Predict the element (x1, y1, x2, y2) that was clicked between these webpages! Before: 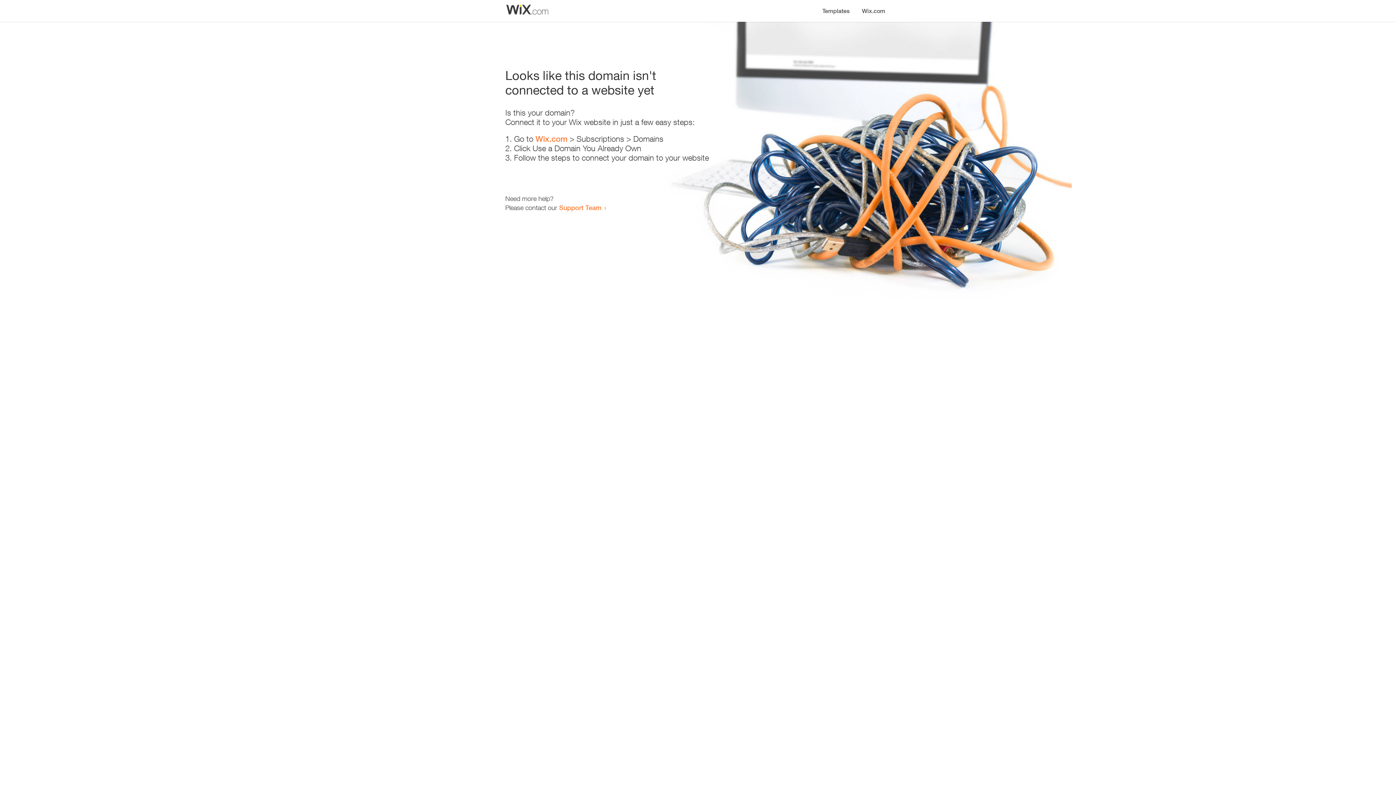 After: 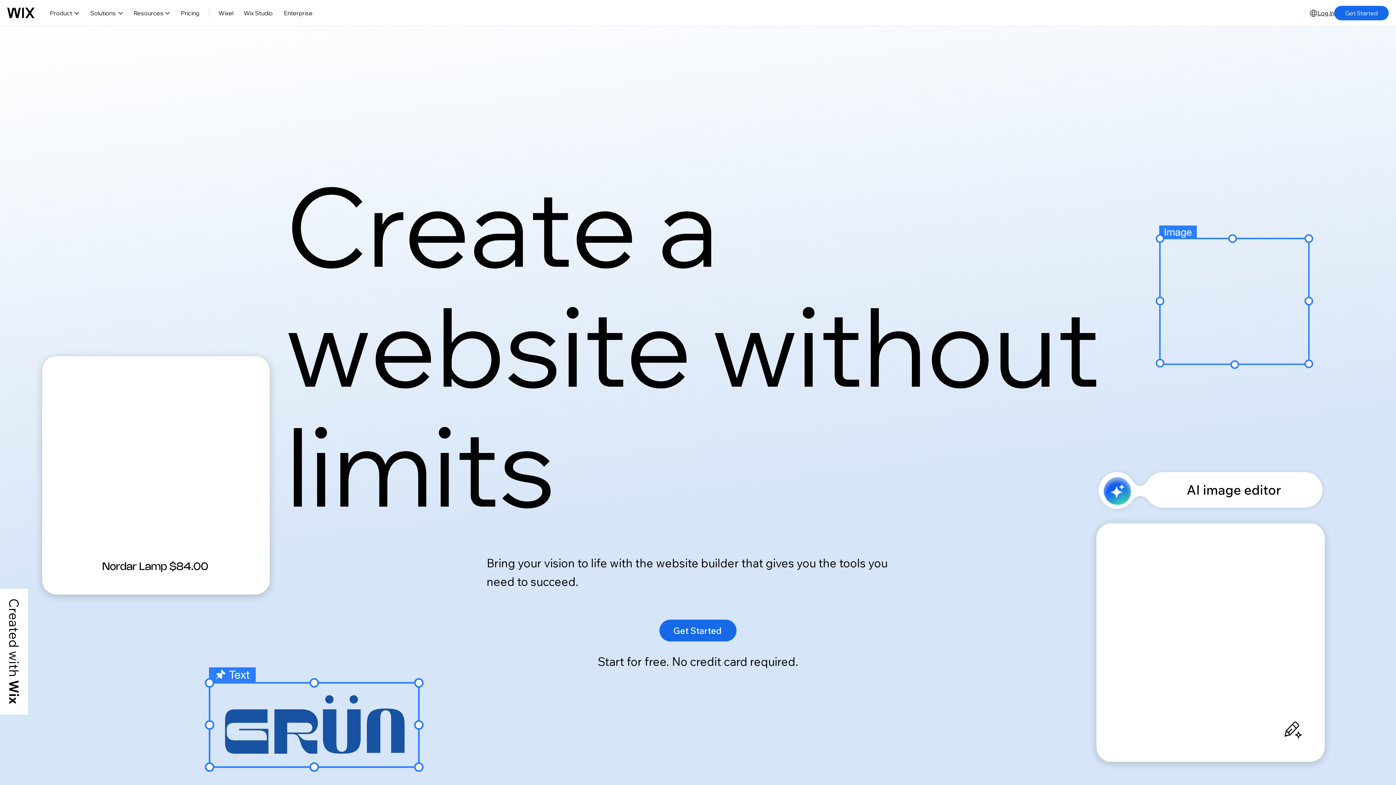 Action: bbox: (535, 134, 567, 143) label: Wix.com